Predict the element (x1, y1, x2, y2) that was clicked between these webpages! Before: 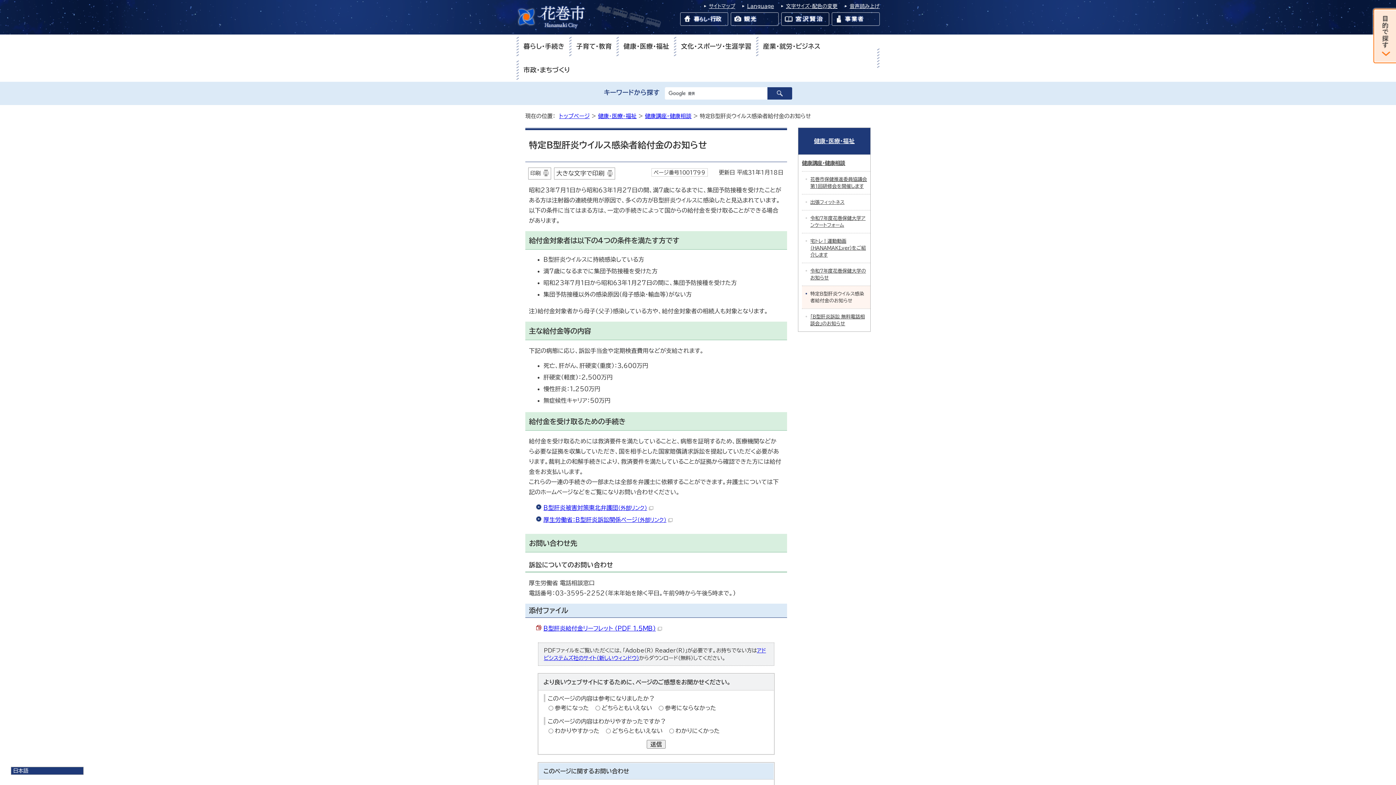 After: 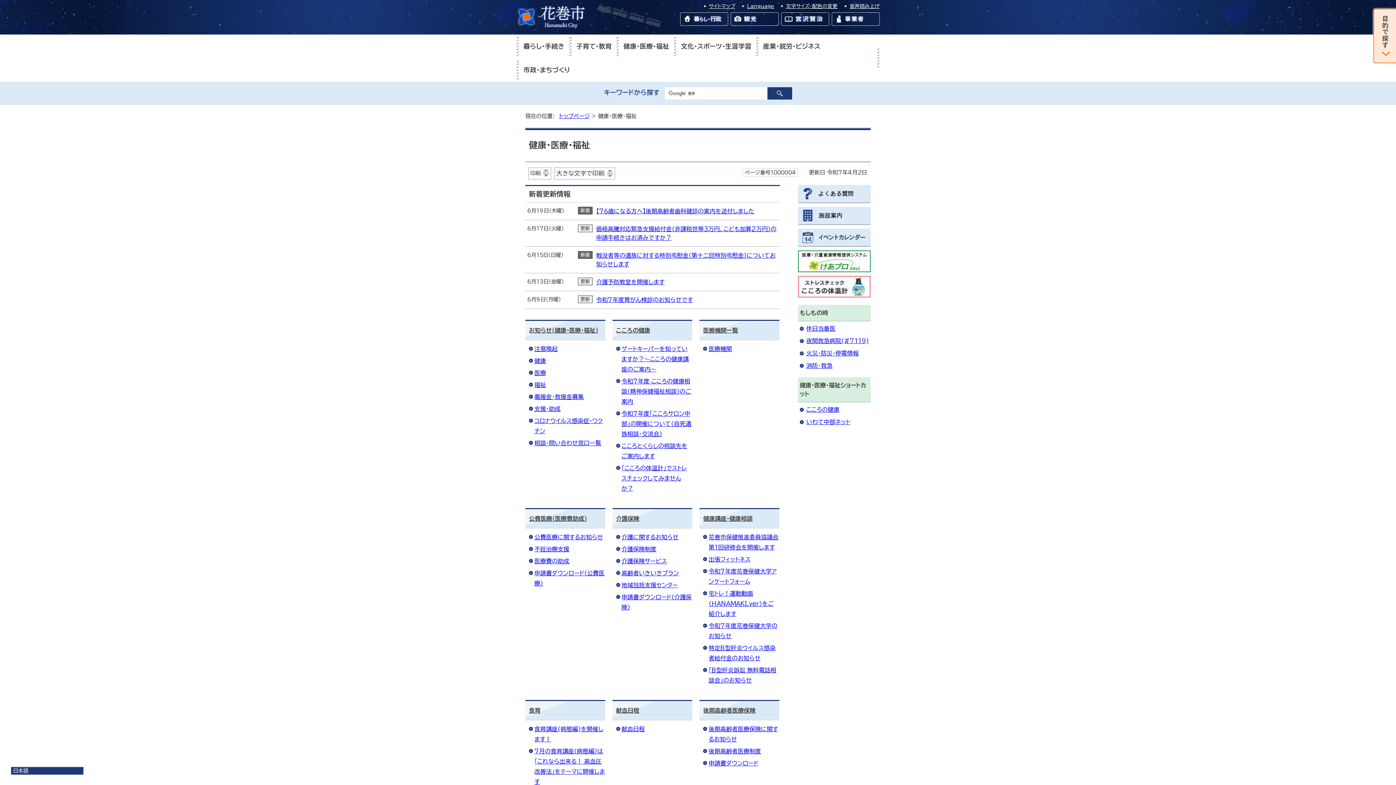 Action: bbox: (798, 128, 870, 154) label: 健康・医療・福祉